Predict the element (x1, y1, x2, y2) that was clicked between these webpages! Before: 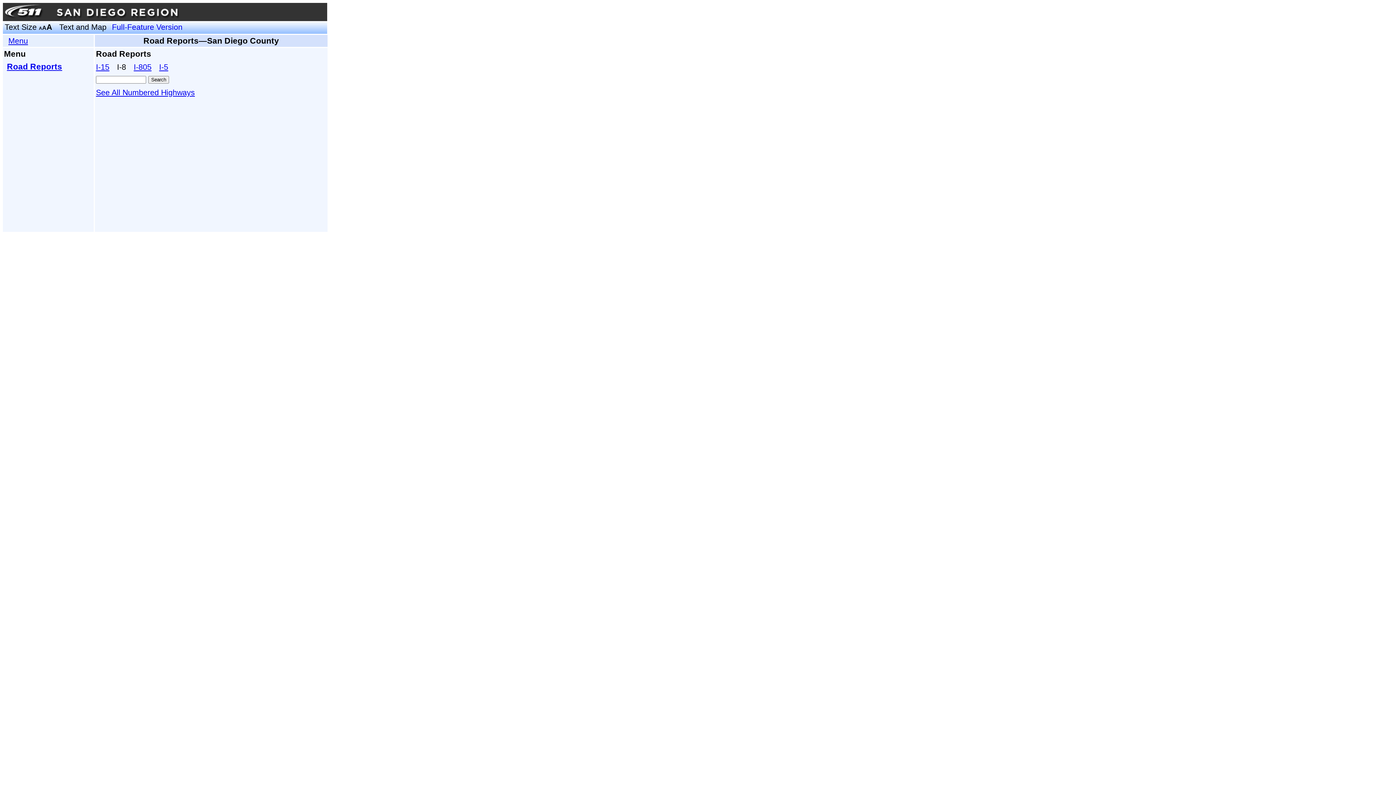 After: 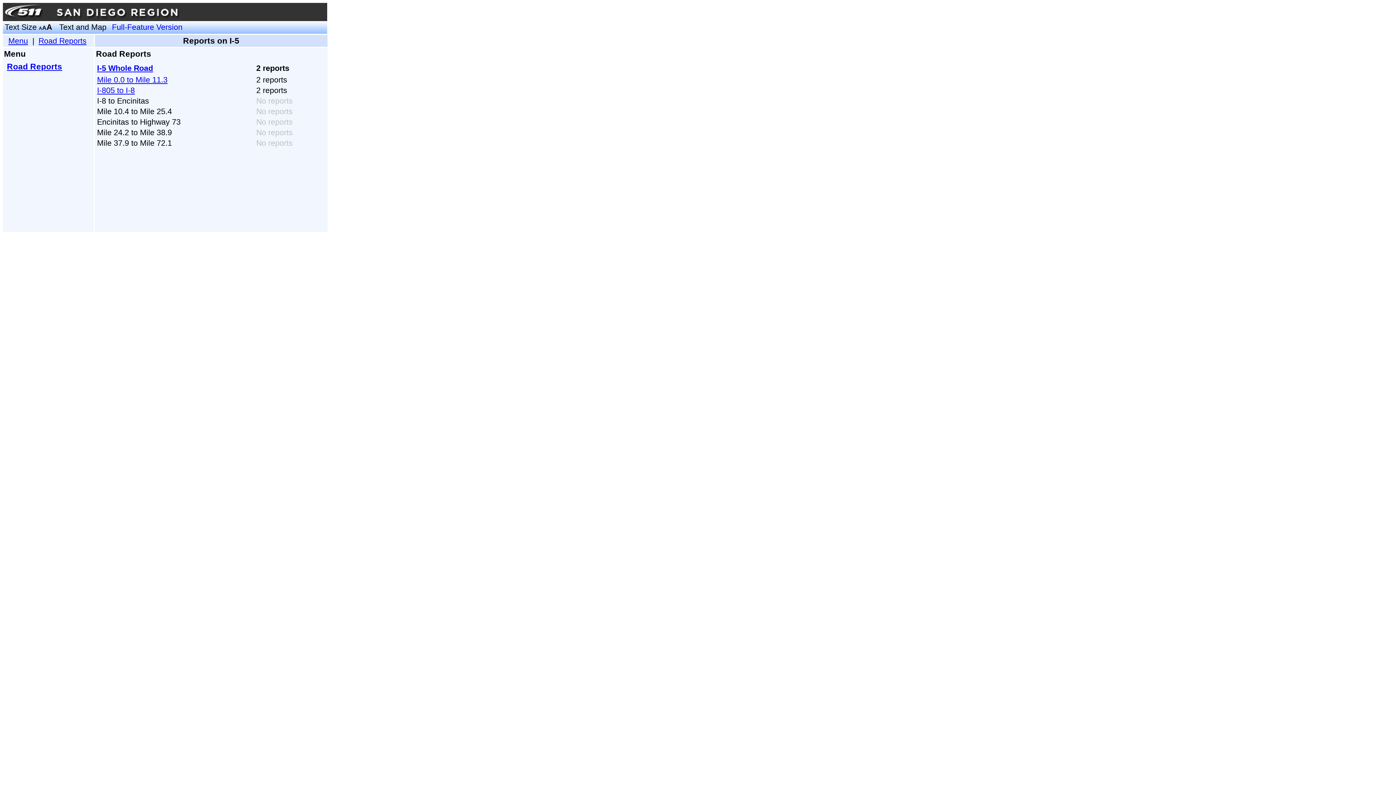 Action: bbox: (159, 63, 168, 71) label: I‑5